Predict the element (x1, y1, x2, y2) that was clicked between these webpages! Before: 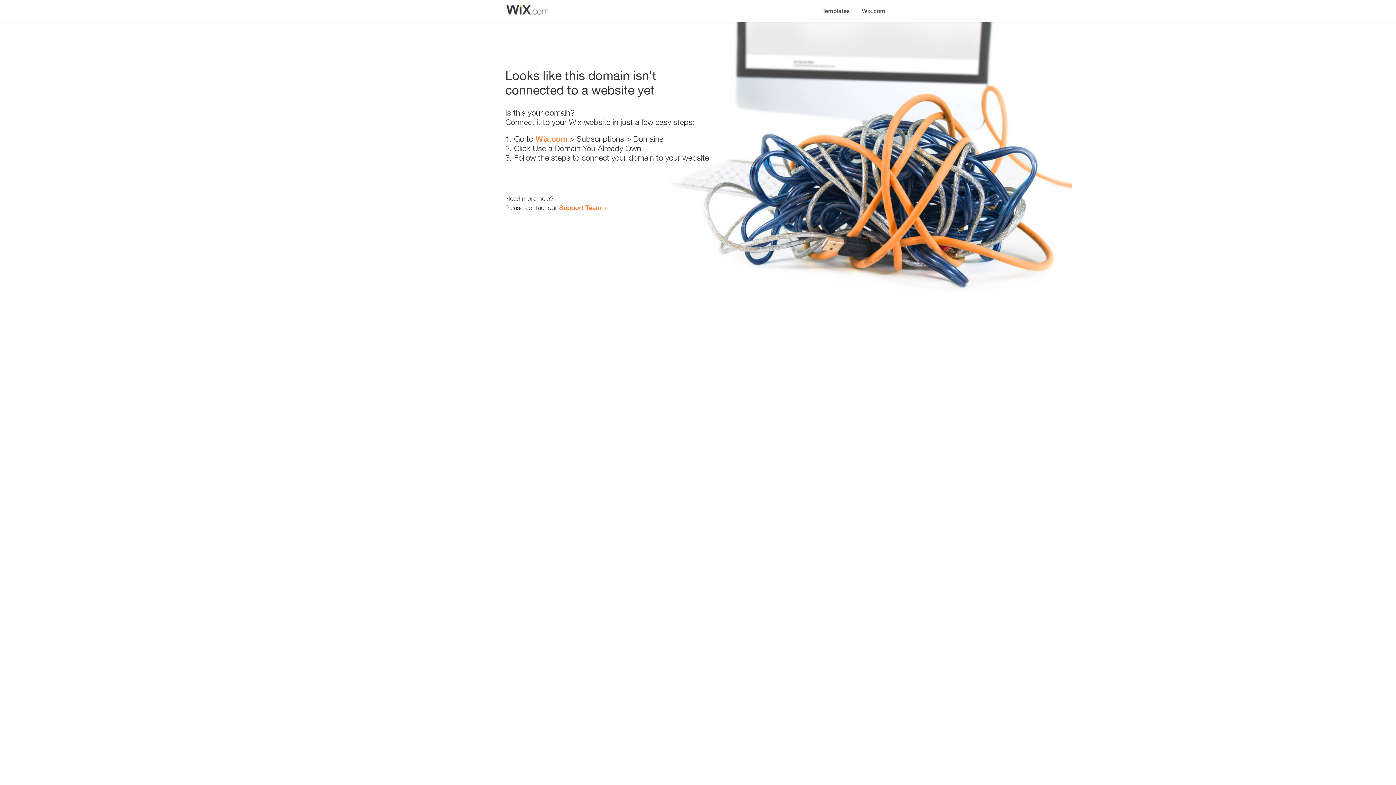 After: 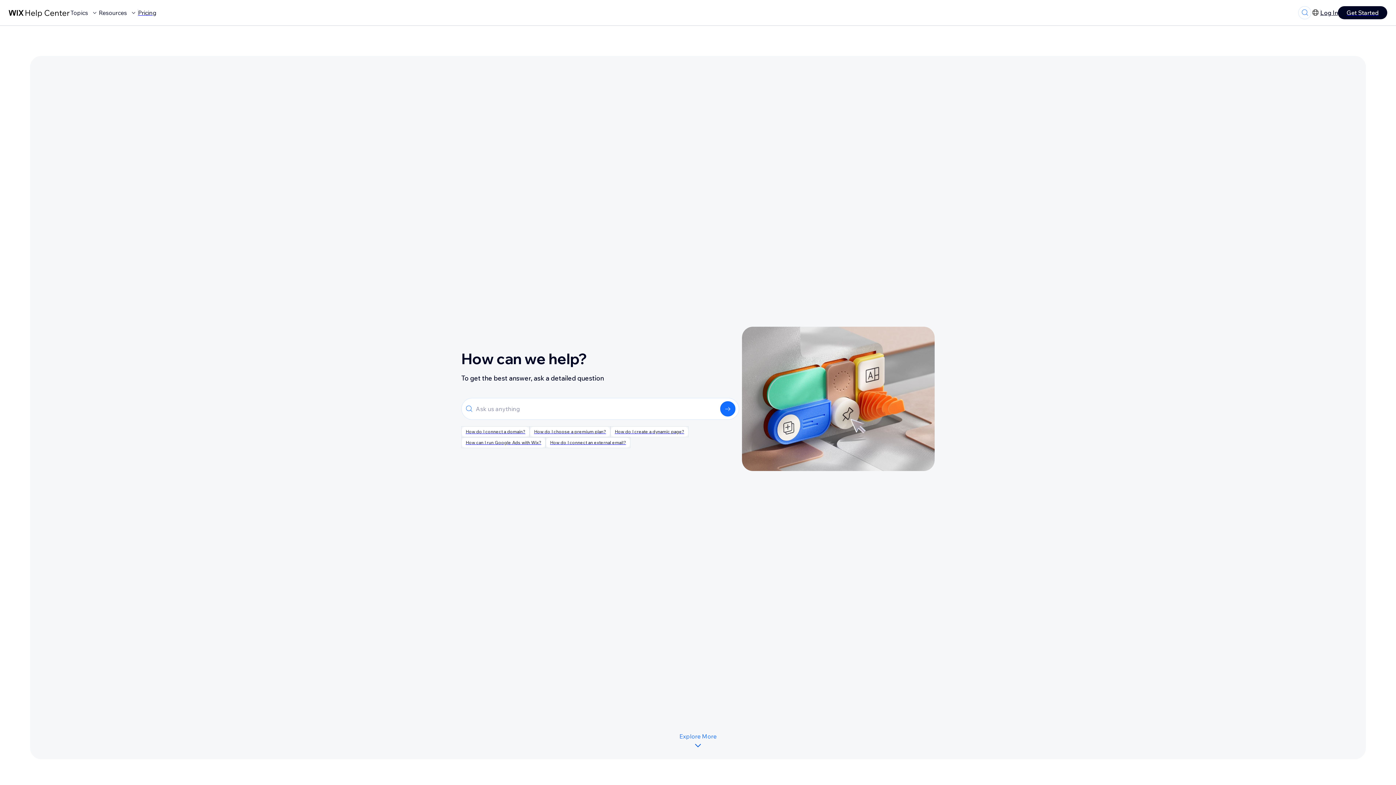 Action: bbox: (559, 203, 601, 211) label: Support Team